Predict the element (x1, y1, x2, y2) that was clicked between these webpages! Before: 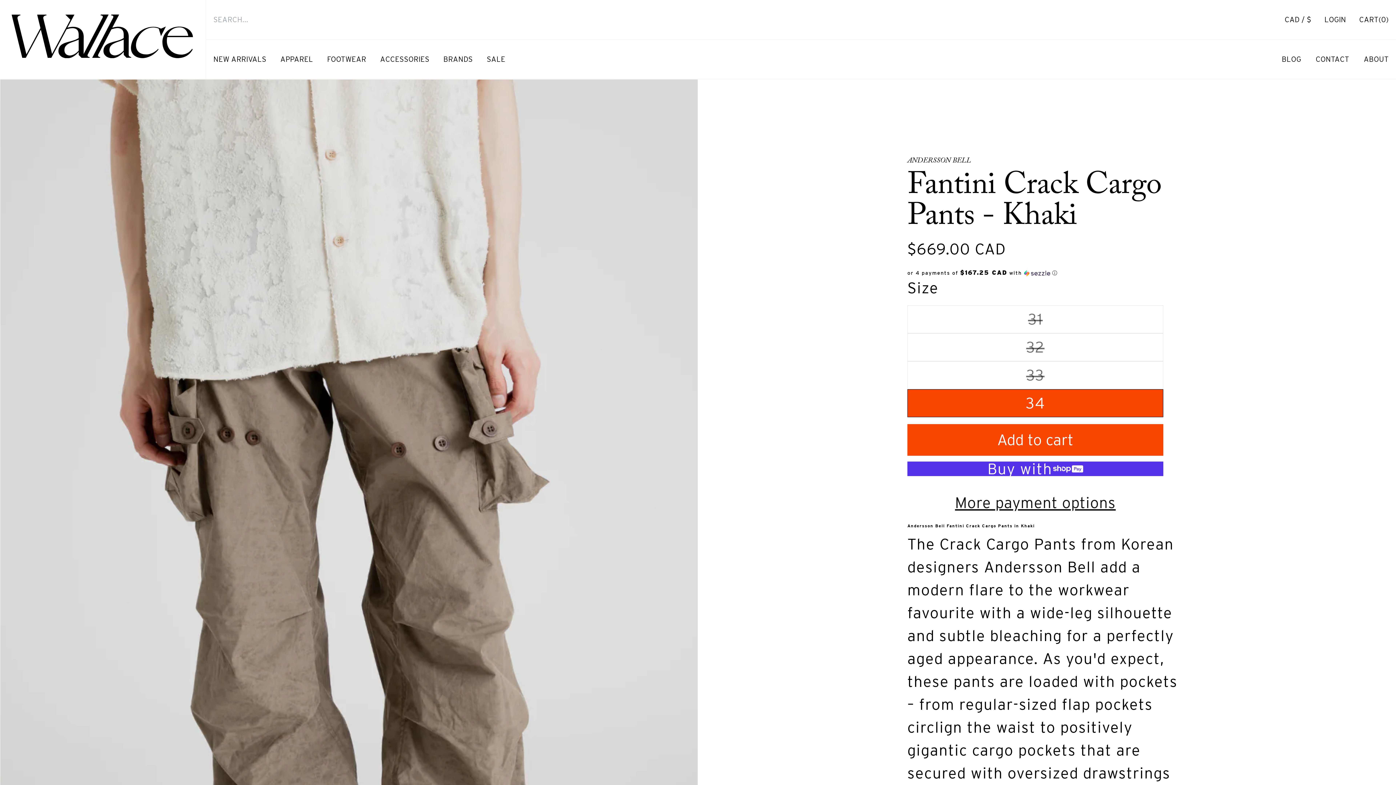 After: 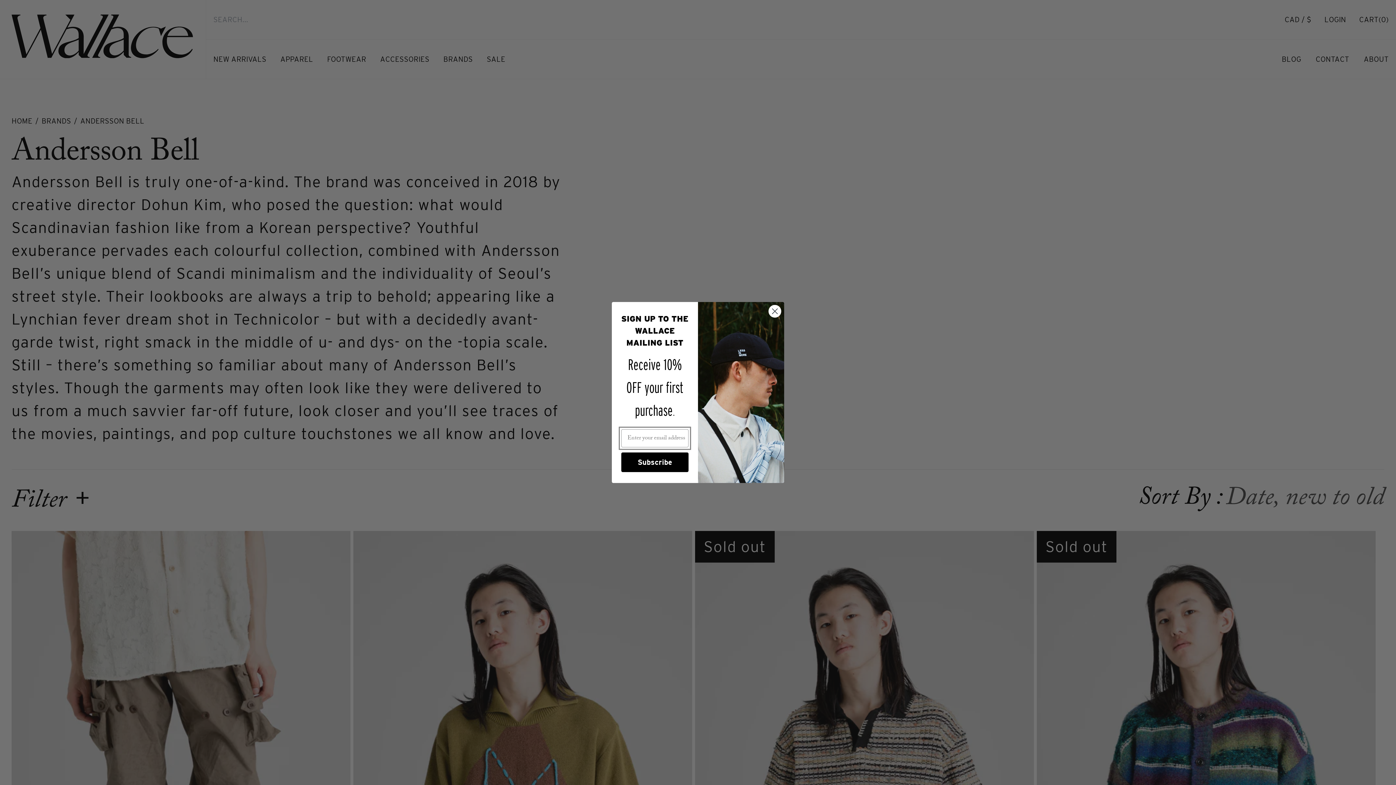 Action: bbox: (907, 155, 971, 167) label: ANDERSSON BELL